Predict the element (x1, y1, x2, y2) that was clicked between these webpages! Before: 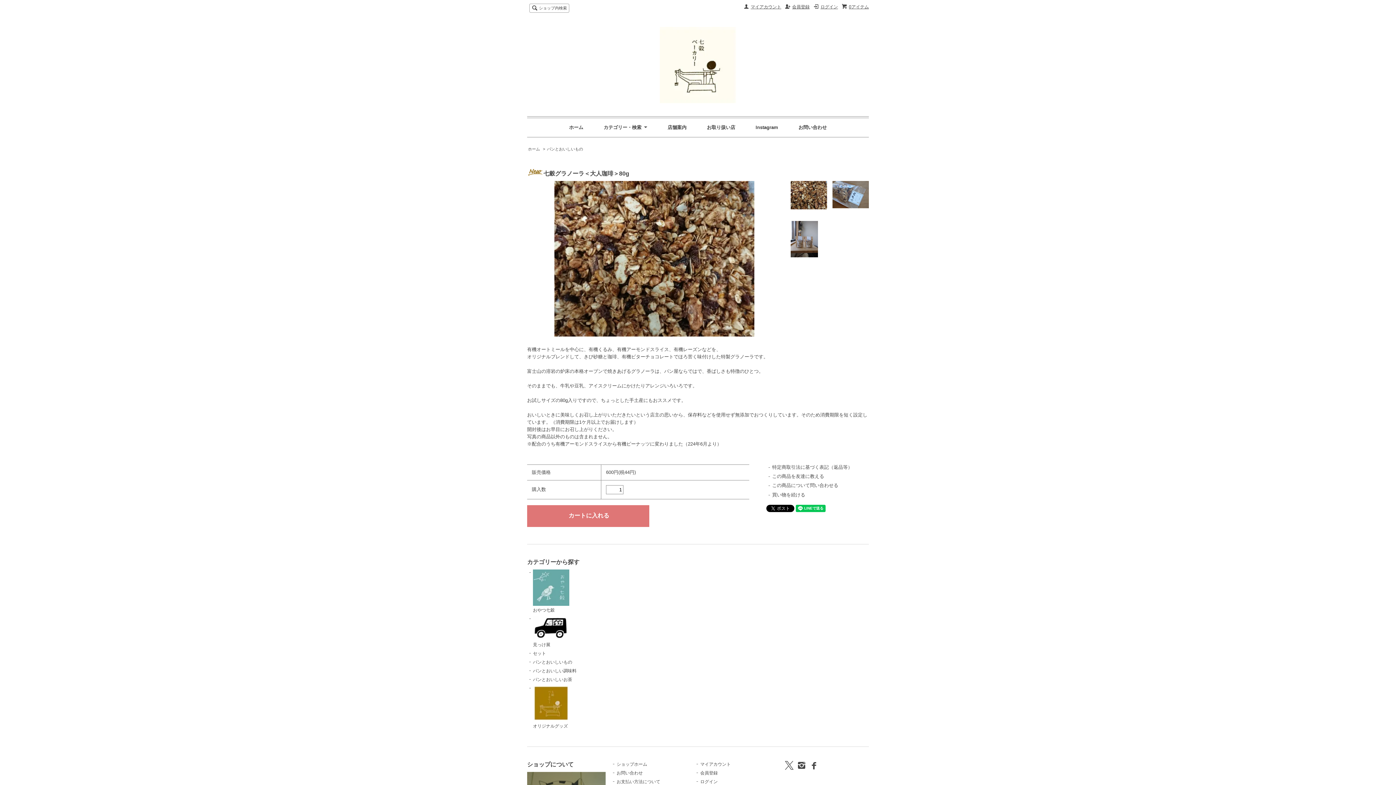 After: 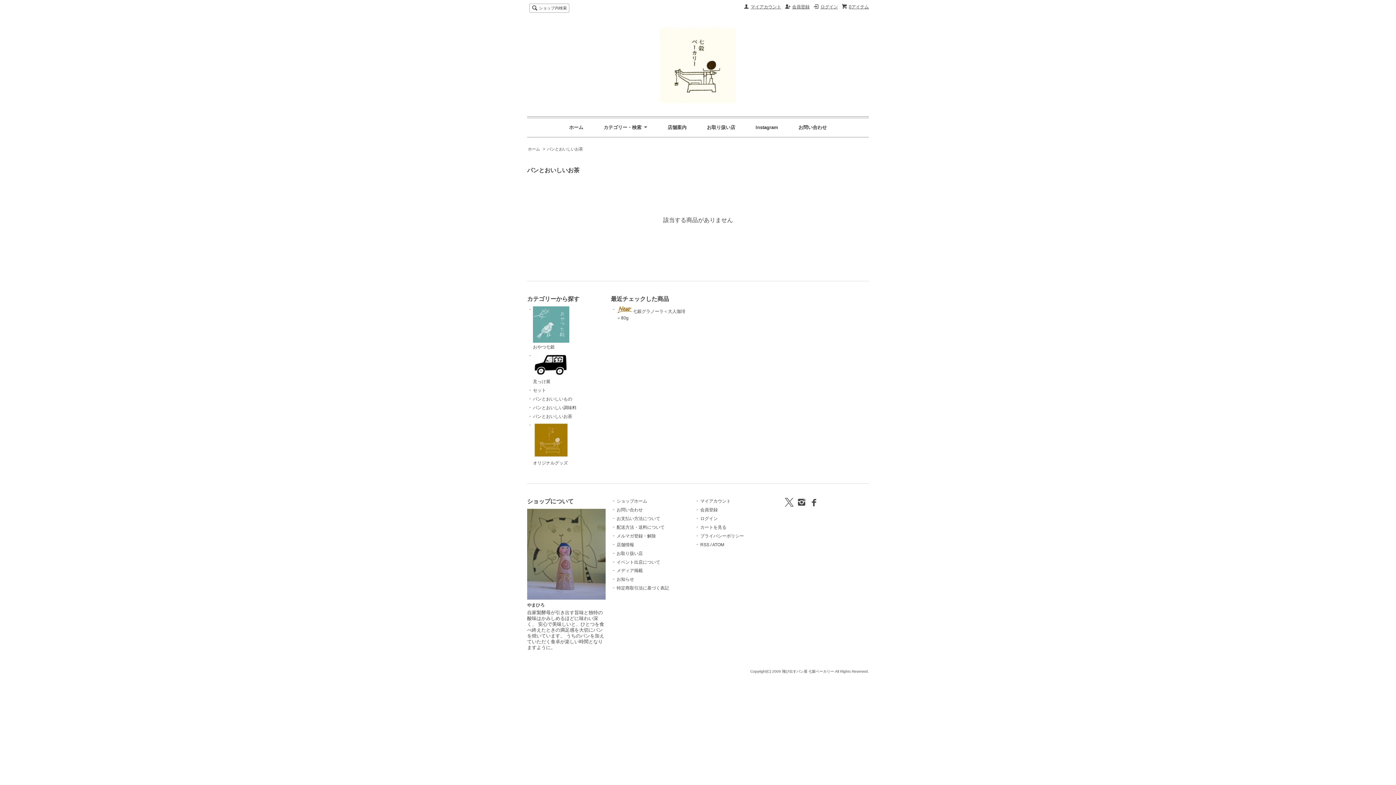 Action: label: パンとおいしいお茶 bbox: (533, 677, 572, 682)